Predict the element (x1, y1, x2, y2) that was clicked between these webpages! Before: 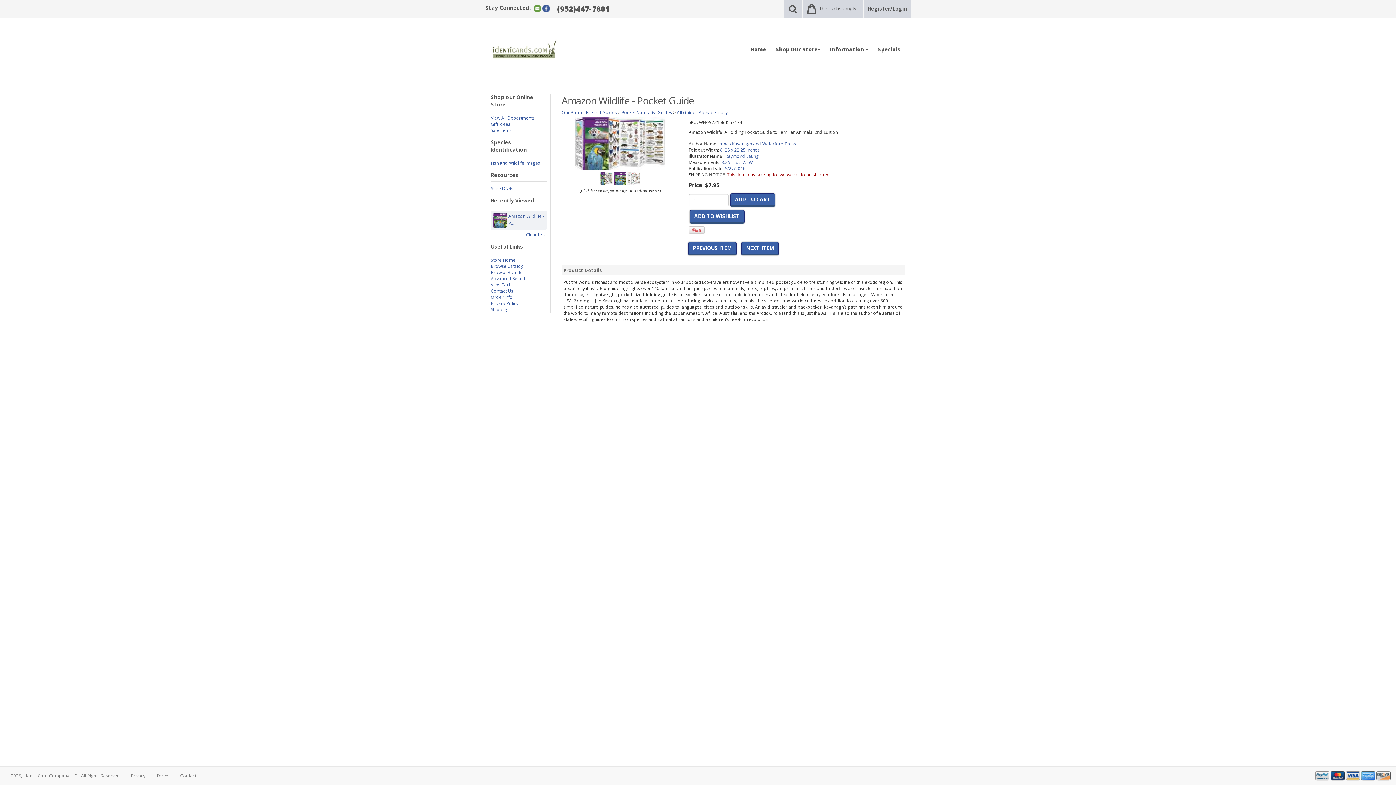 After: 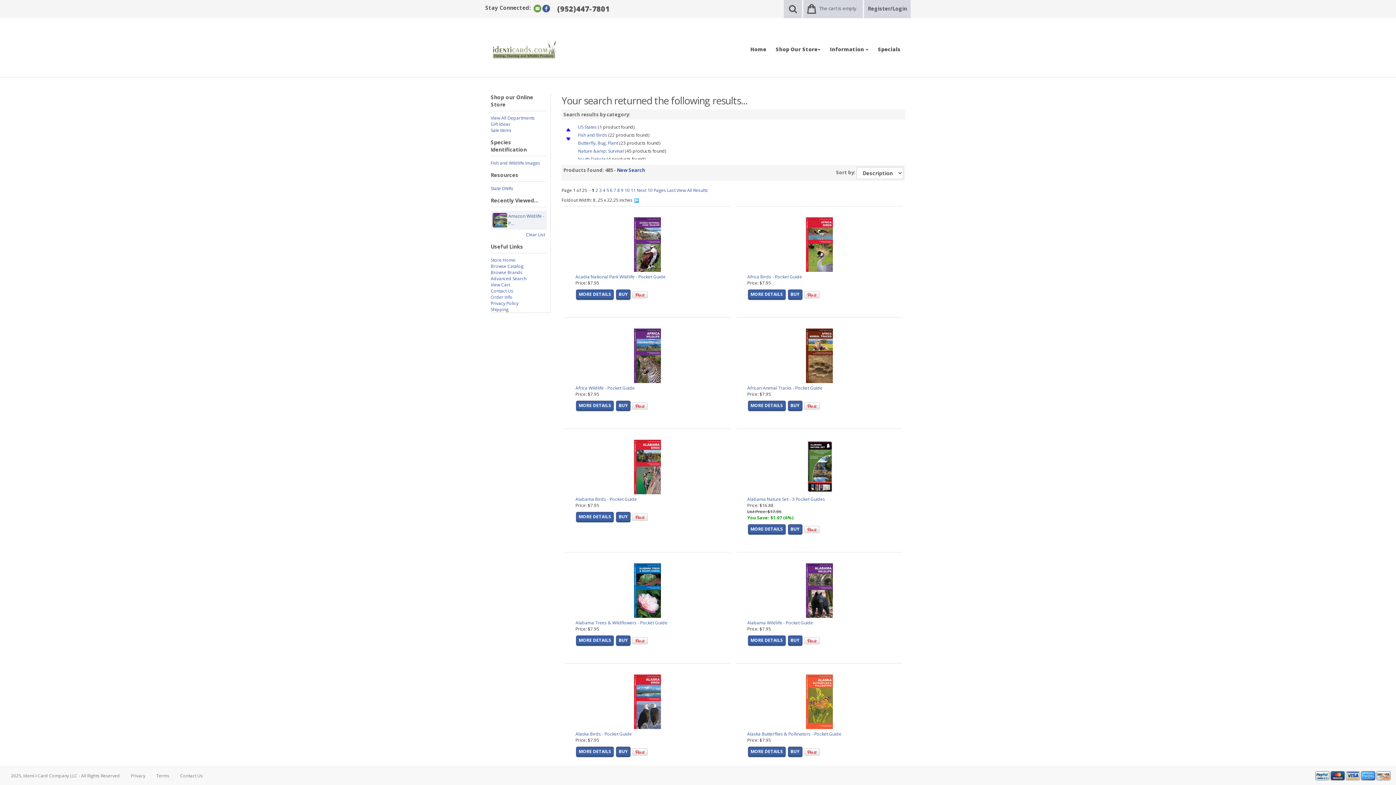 Action: bbox: (720, 146, 759, 153) label: 8. 25 x 22.25 inches